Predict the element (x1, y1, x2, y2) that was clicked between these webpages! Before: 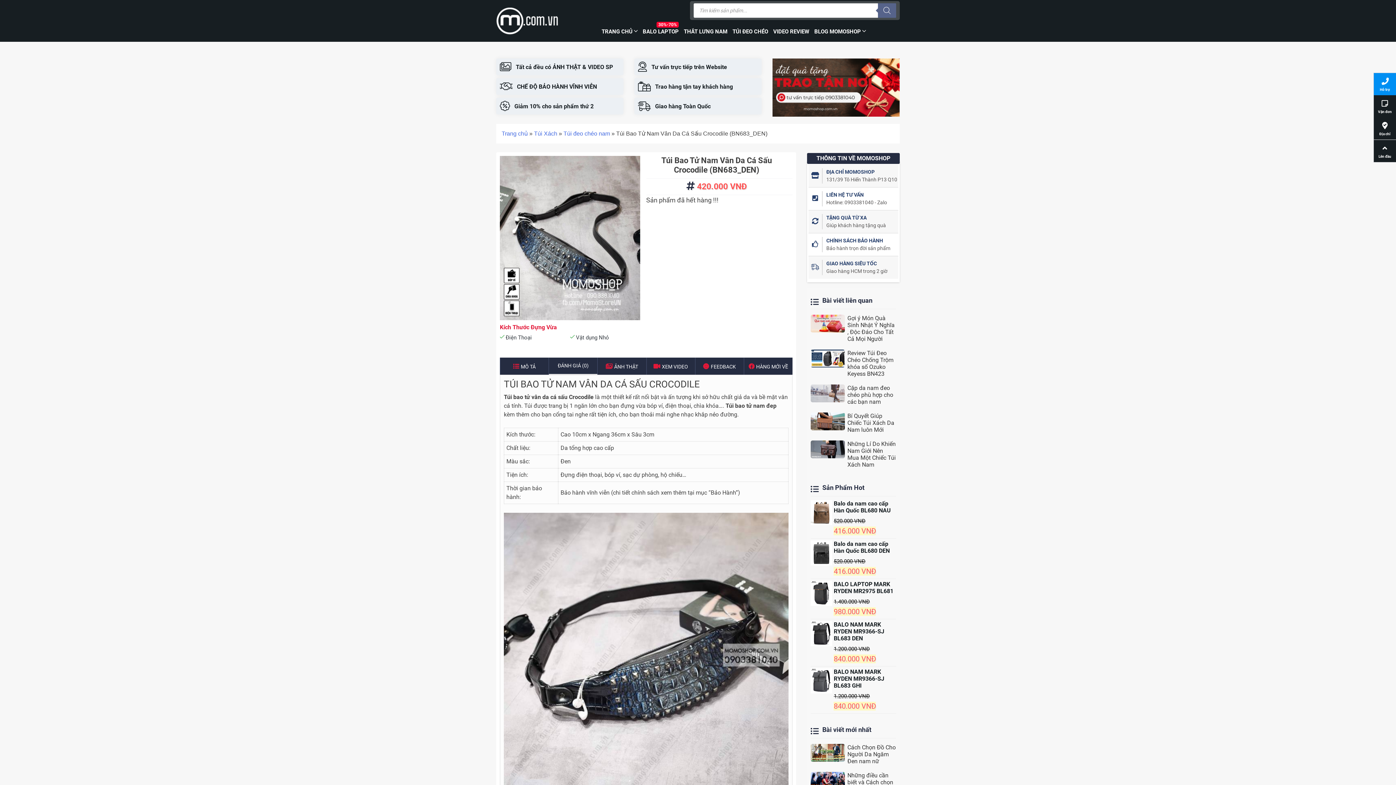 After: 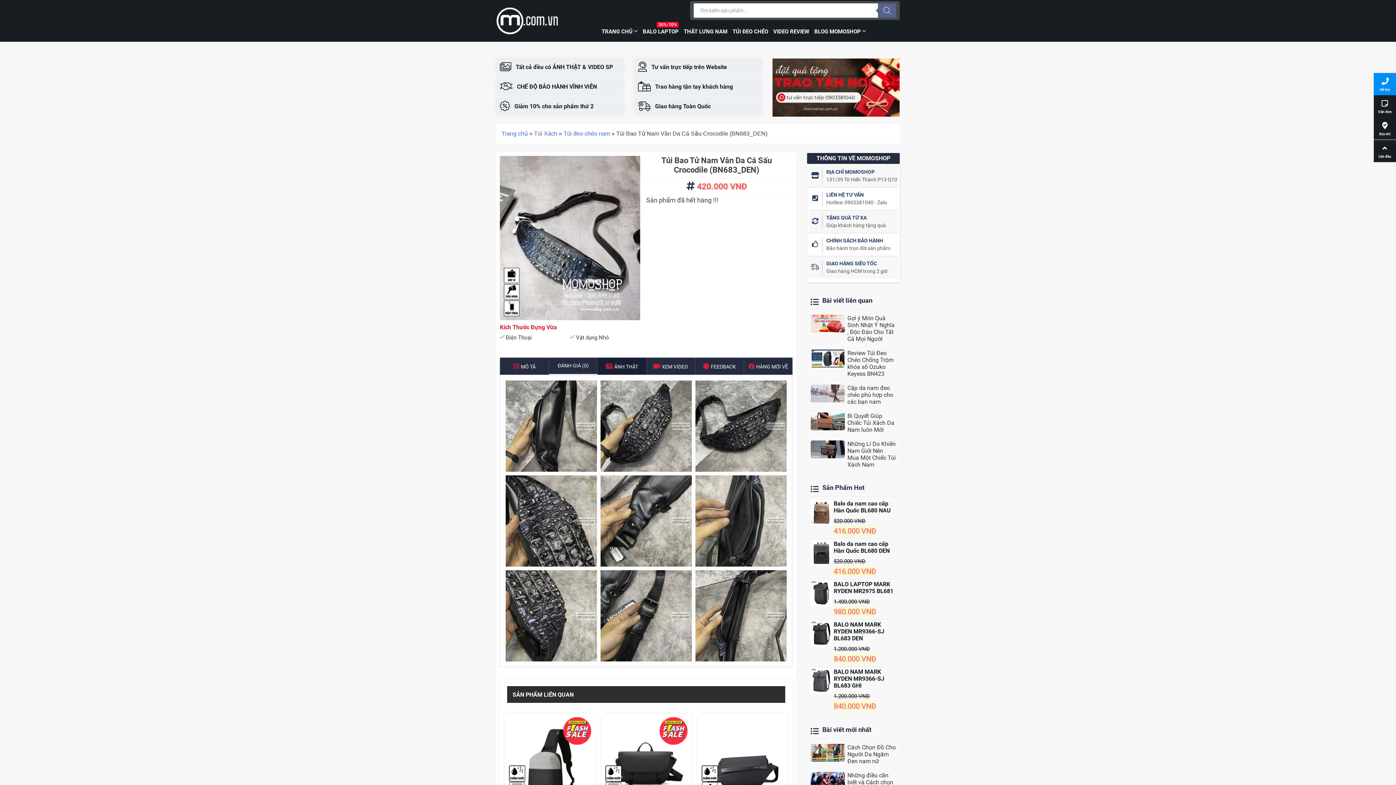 Action: bbox: (597, 357, 646, 375) label: ẢNH THẬT